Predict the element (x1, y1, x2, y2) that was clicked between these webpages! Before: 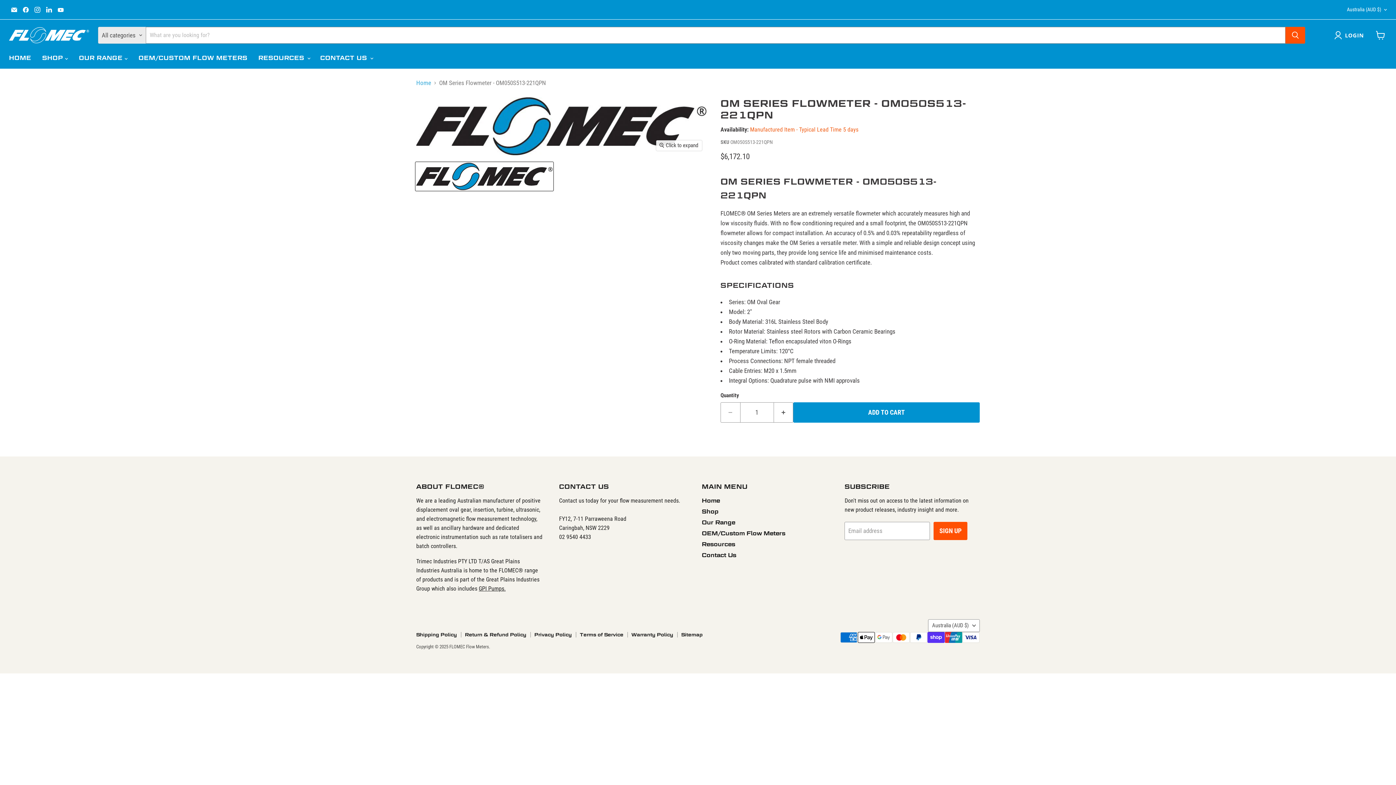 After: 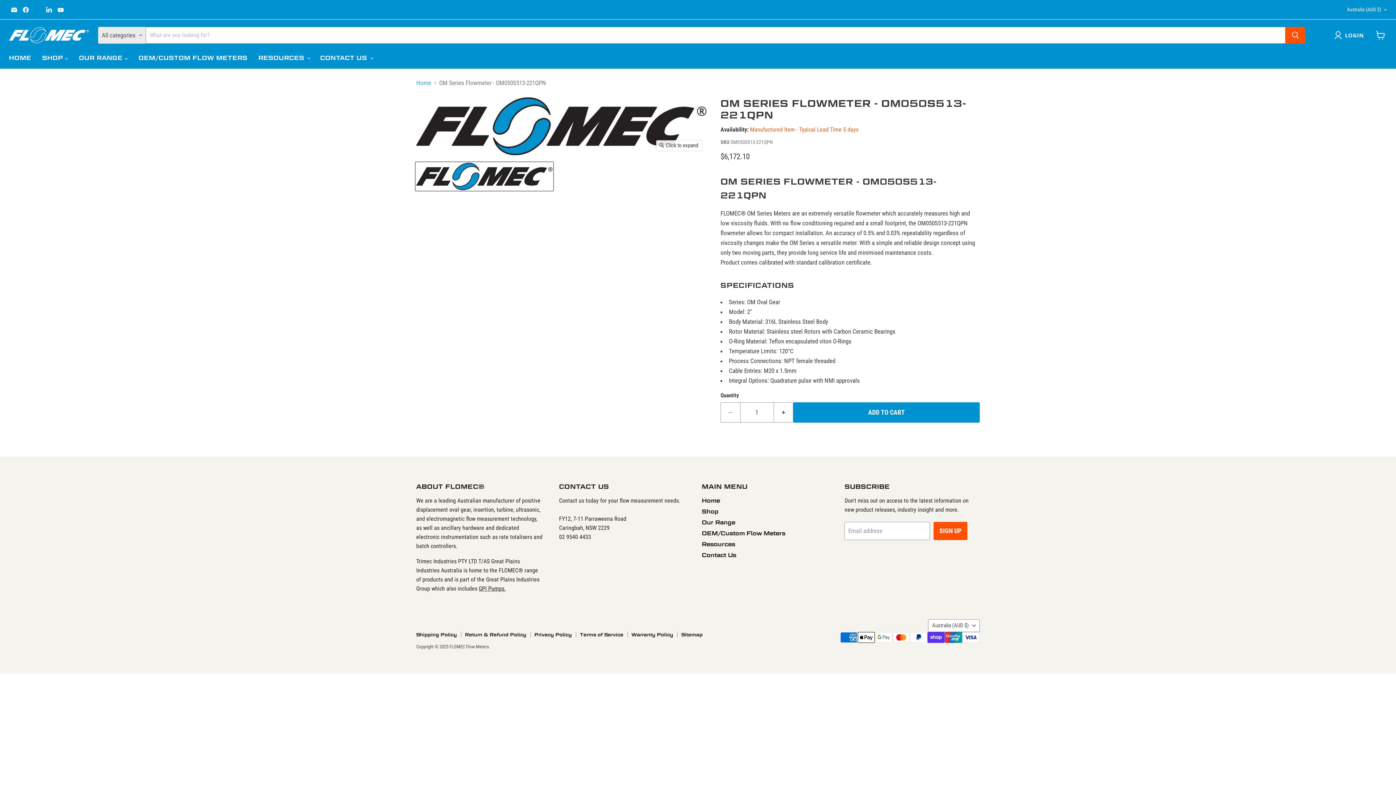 Action: label: Find us on Instagram bbox: (32, 4, 42, 14)